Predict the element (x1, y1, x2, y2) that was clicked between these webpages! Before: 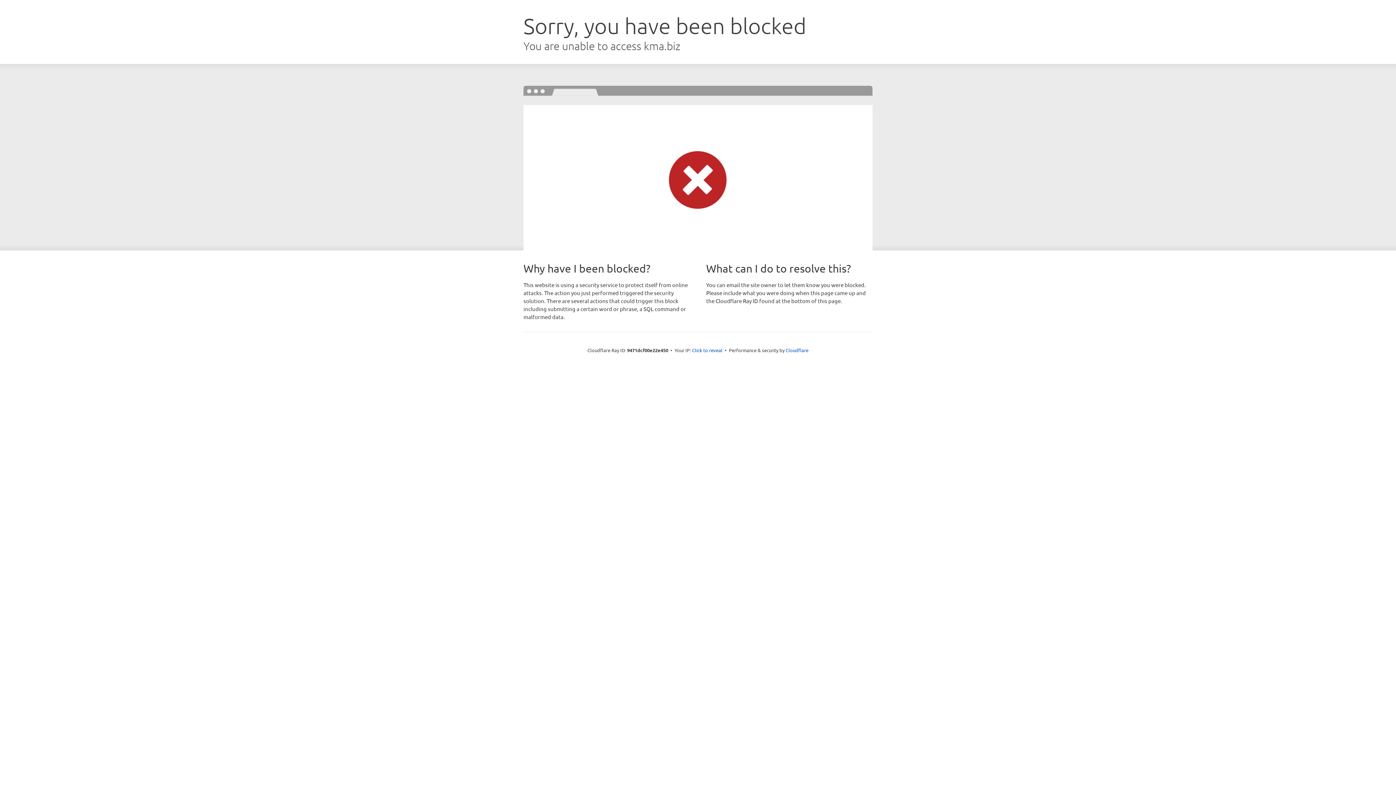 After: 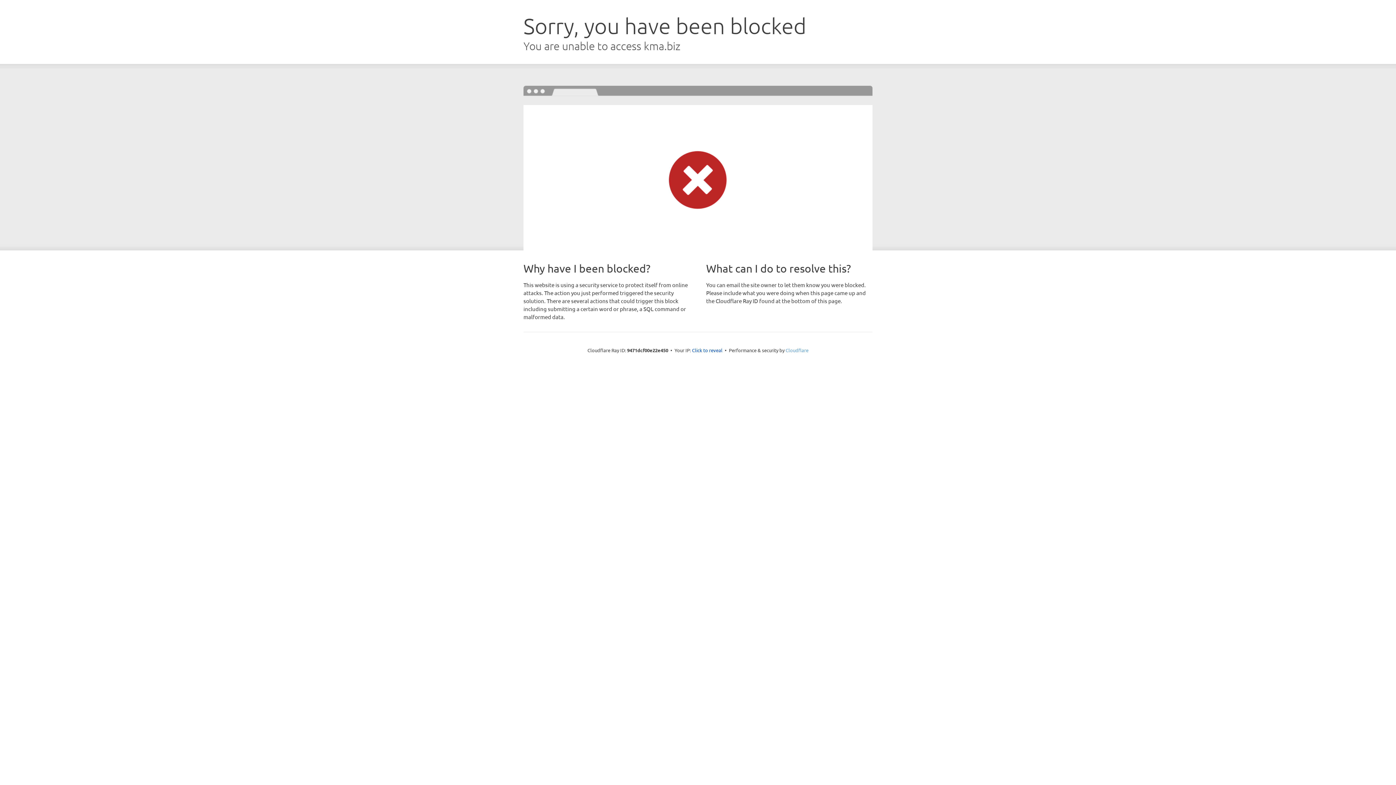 Action: label: Cloudflare bbox: (785, 347, 808, 353)